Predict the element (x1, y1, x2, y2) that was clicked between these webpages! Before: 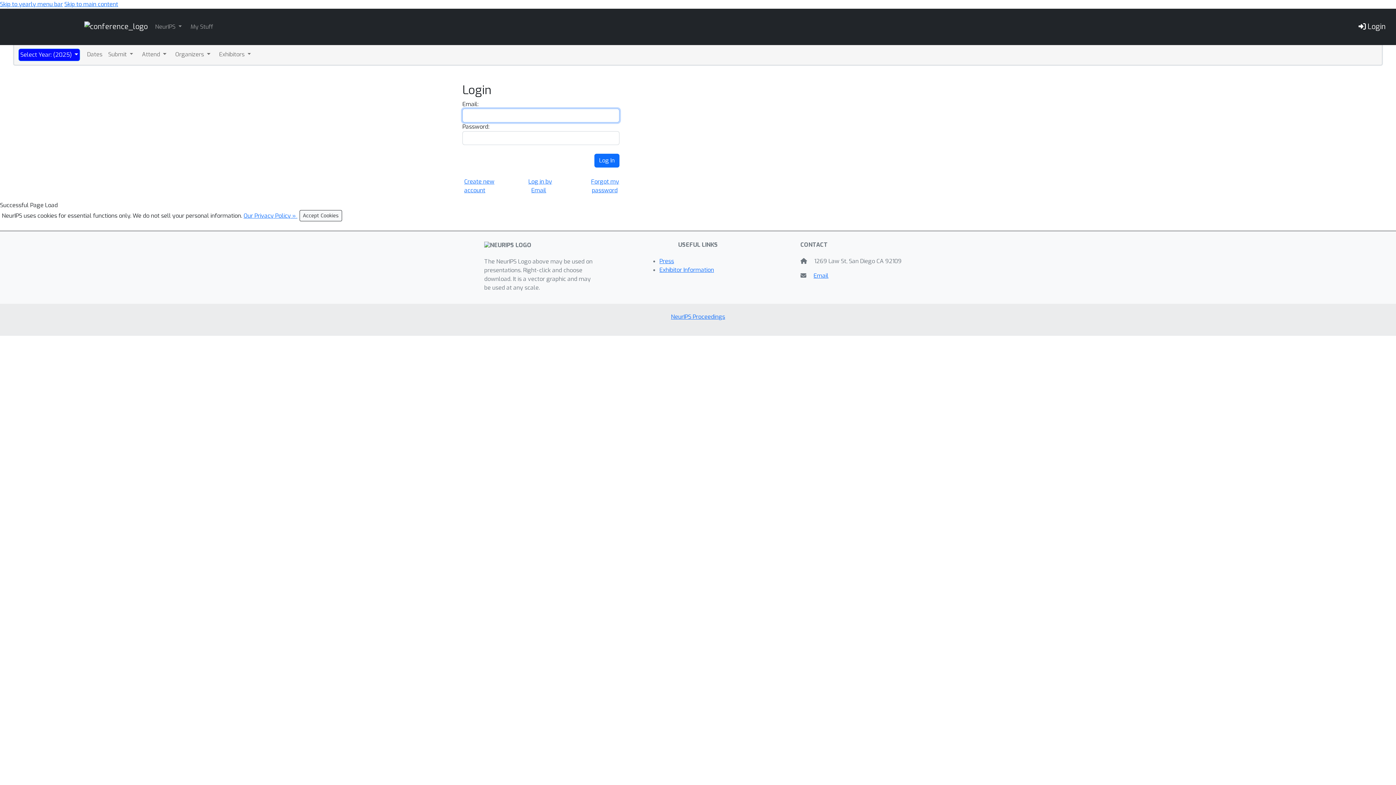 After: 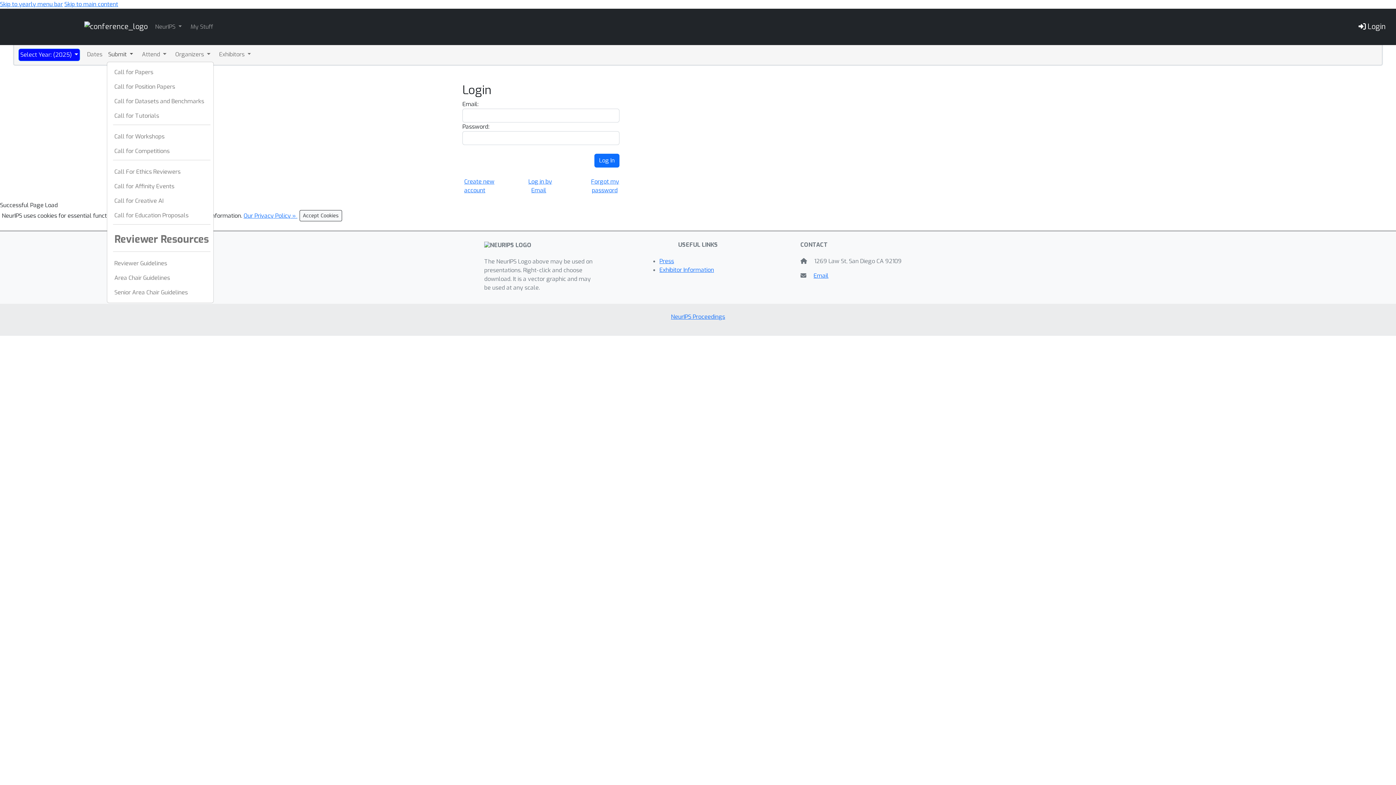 Action: bbox: (106, 48, 134, 60) label: Submit 